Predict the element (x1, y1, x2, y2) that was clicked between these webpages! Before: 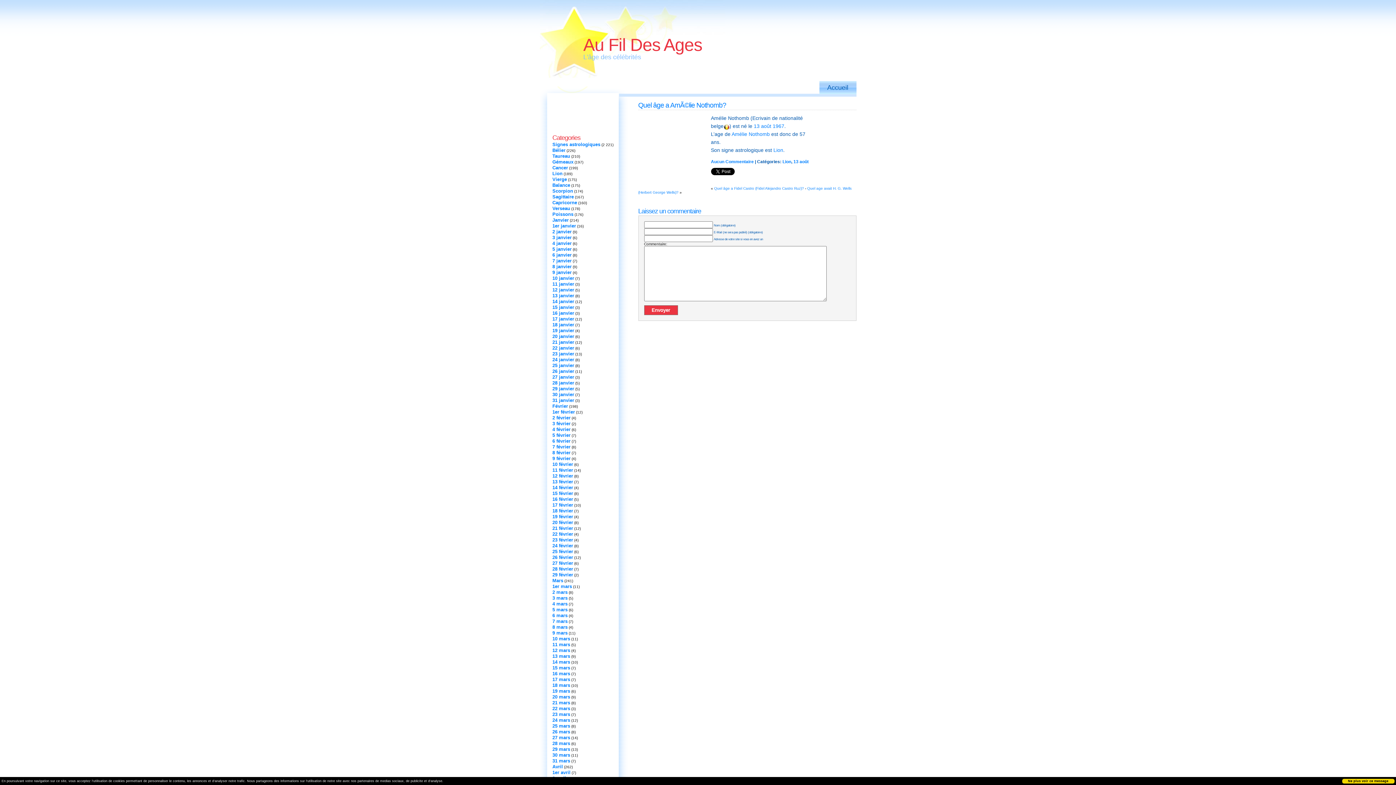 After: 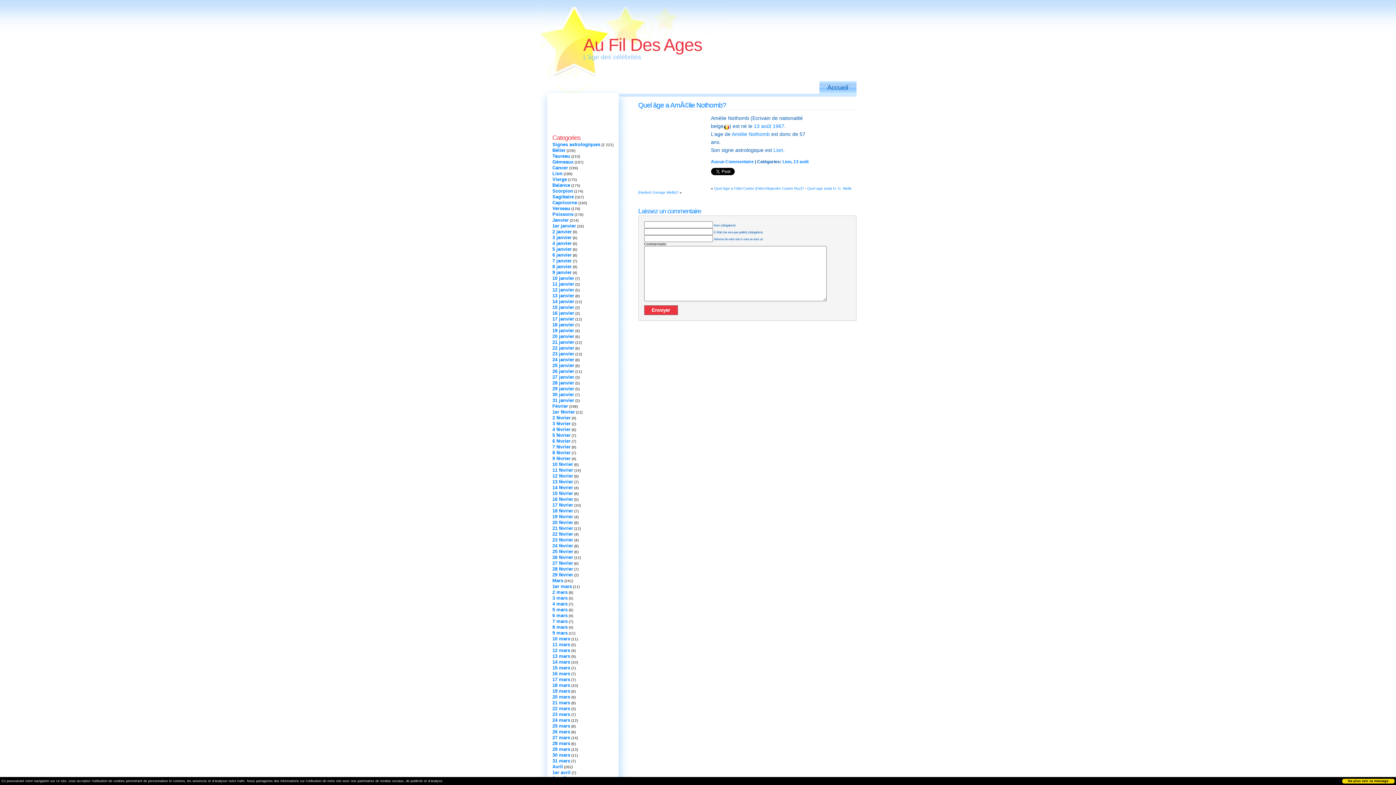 Action: bbox: (638, 101, 726, 109) label: Quel âge a AmÃ©lie Nothomb?